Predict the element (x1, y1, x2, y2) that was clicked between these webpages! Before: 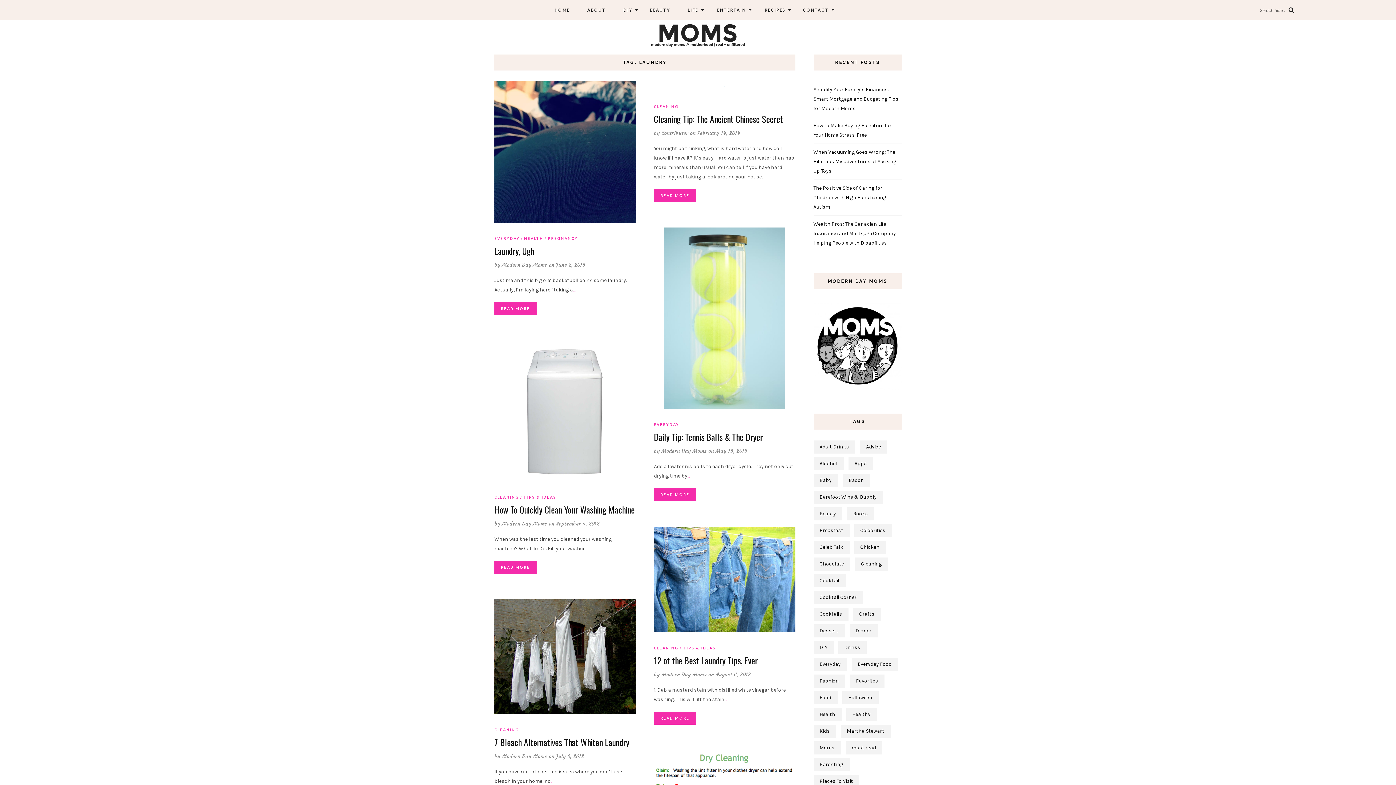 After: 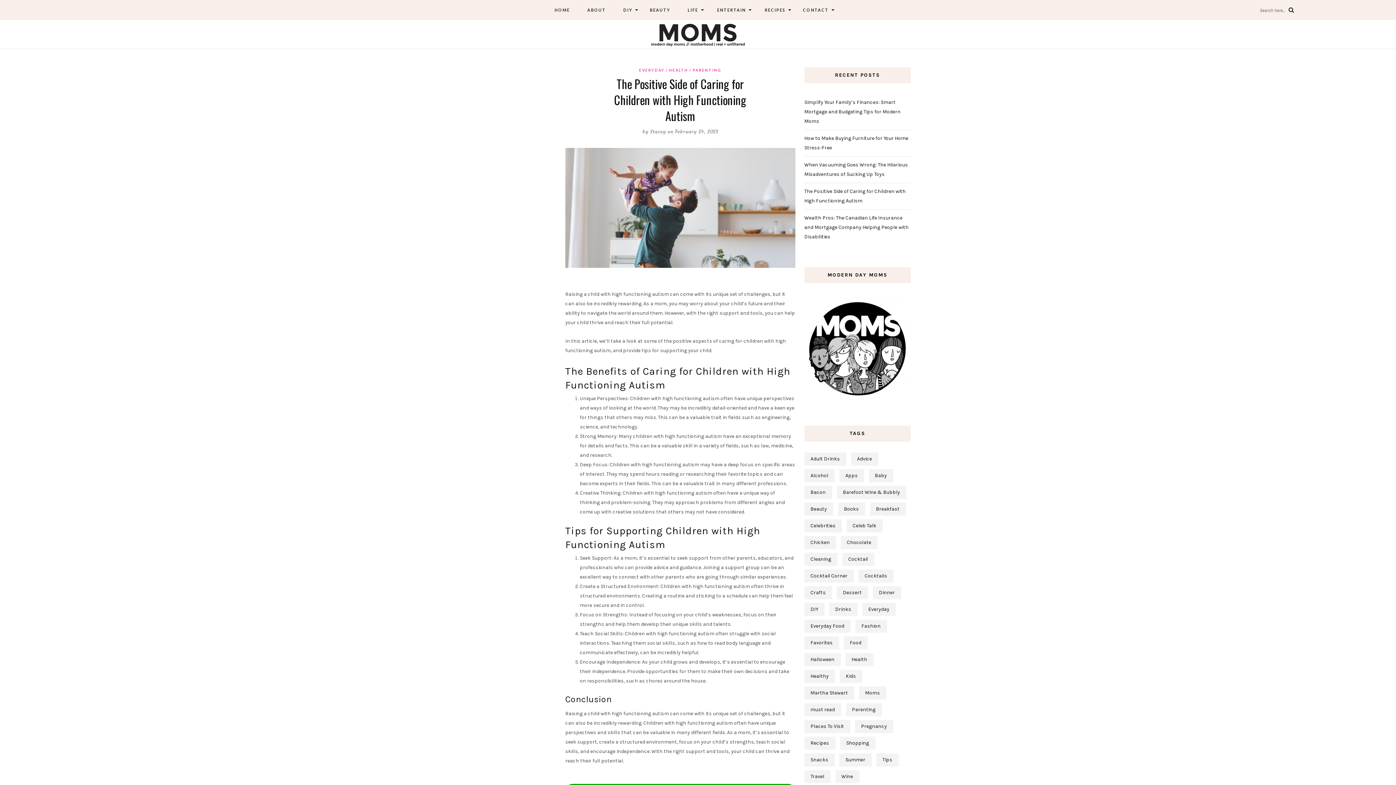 Action: label: The Positive Side of Caring for Children with High Functioning Autism bbox: (813, 185, 886, 210)